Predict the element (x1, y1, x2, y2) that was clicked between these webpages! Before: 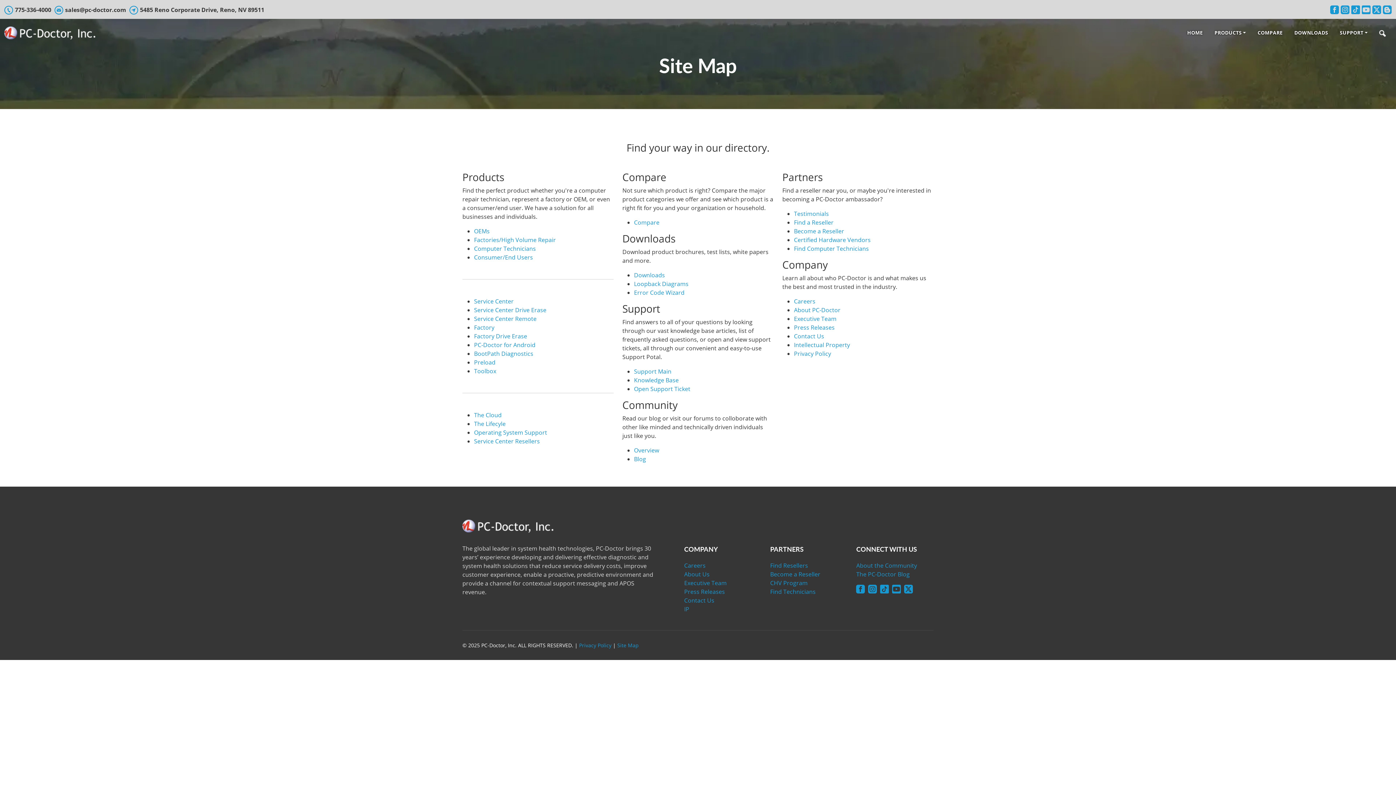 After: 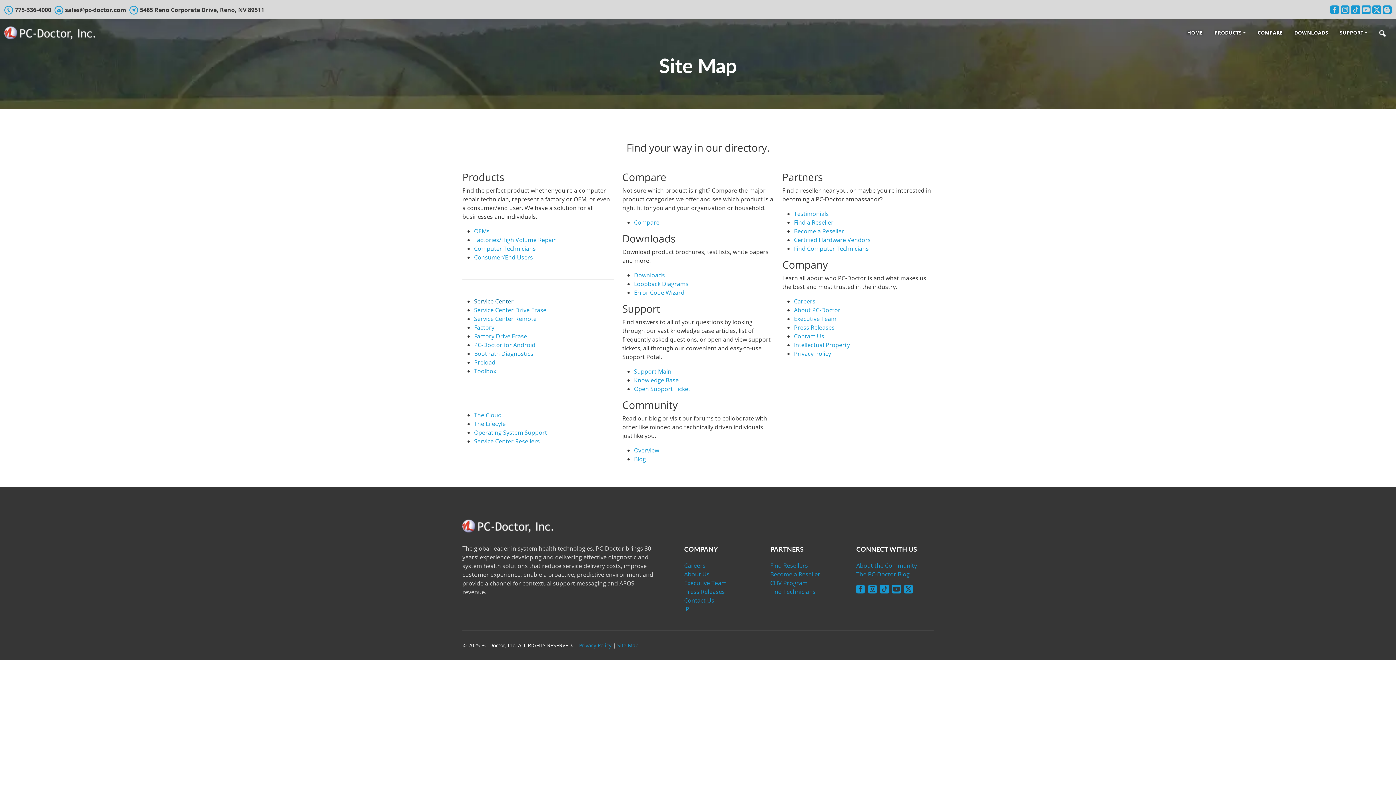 Action: bbox: (474, 297, 513, 305) label: Service Center